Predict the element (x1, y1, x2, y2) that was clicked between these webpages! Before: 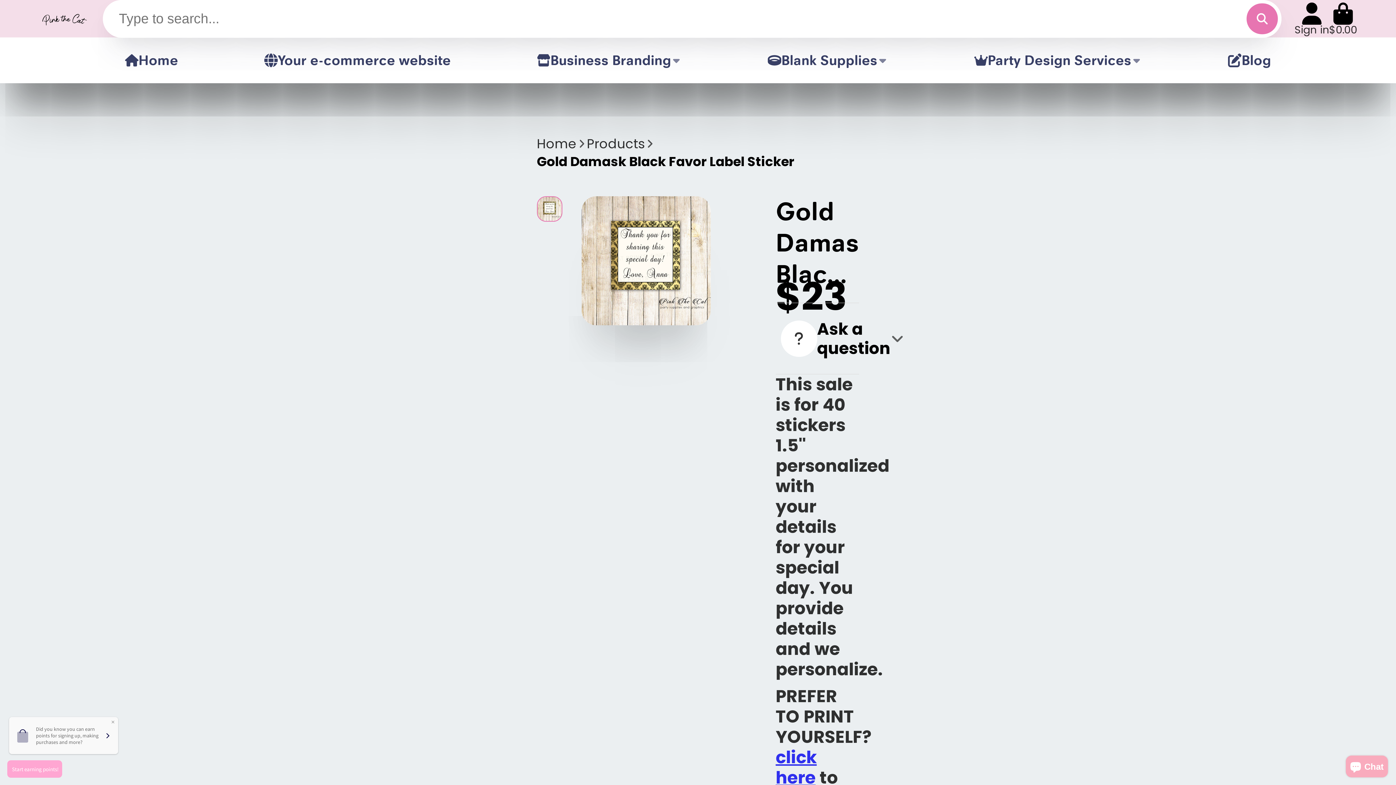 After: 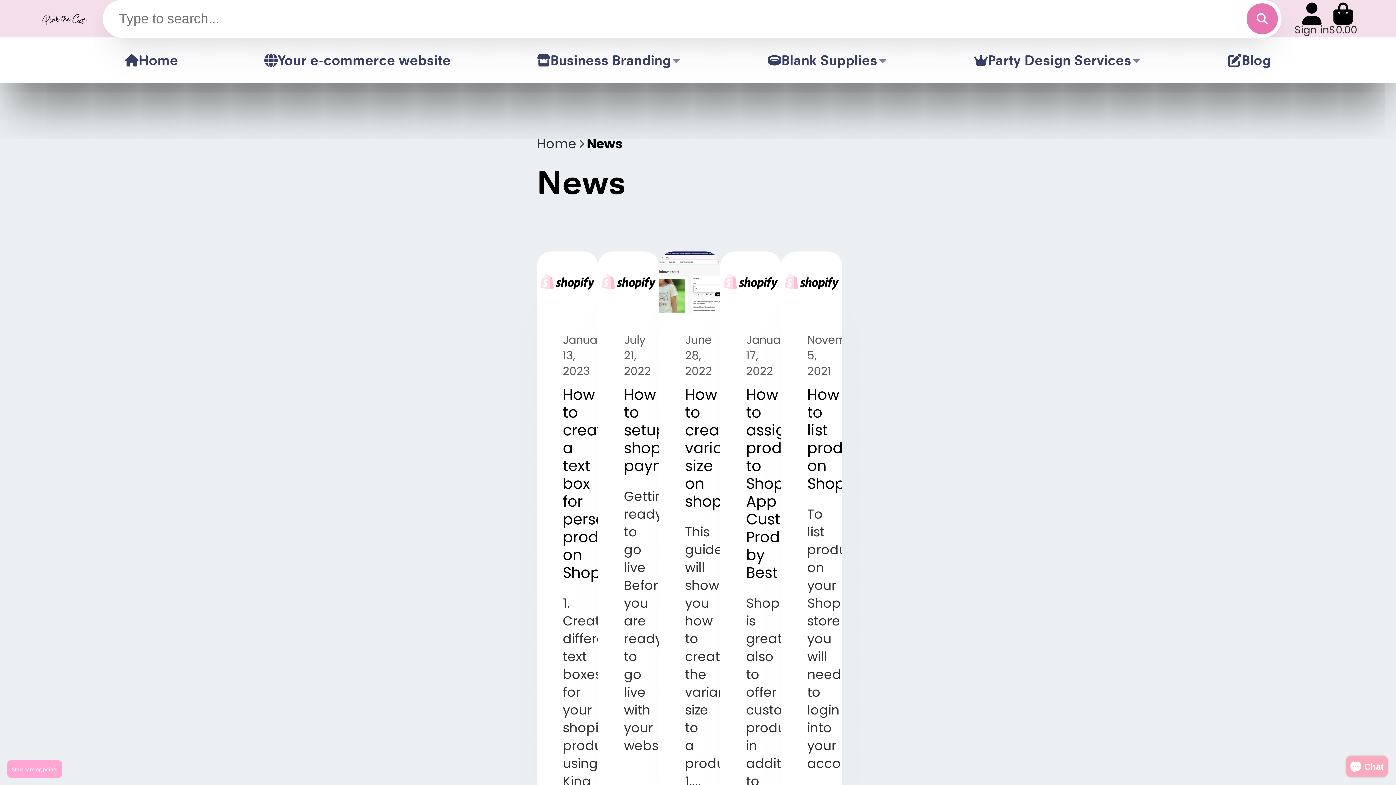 Action: bbox: (1228, 37, 1271, 83) label: Blog